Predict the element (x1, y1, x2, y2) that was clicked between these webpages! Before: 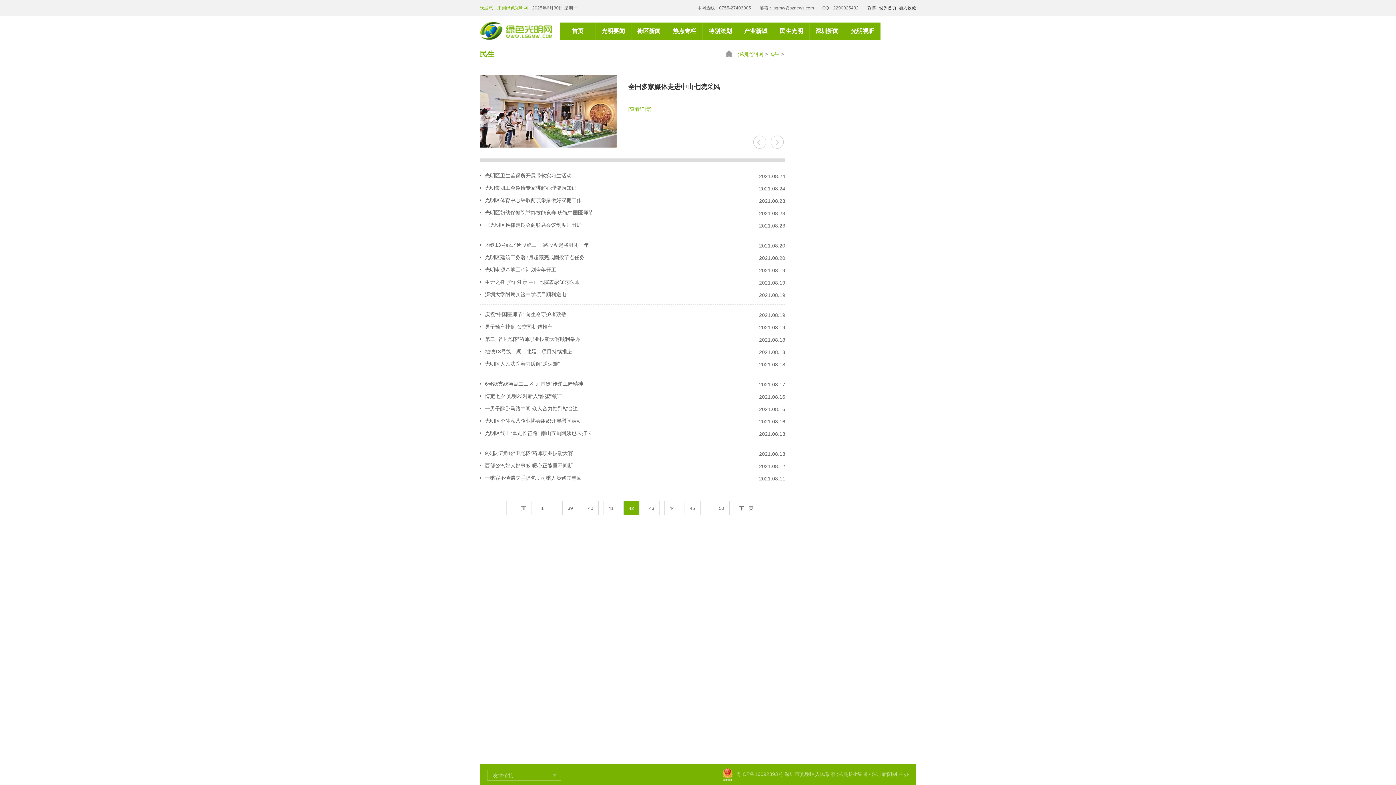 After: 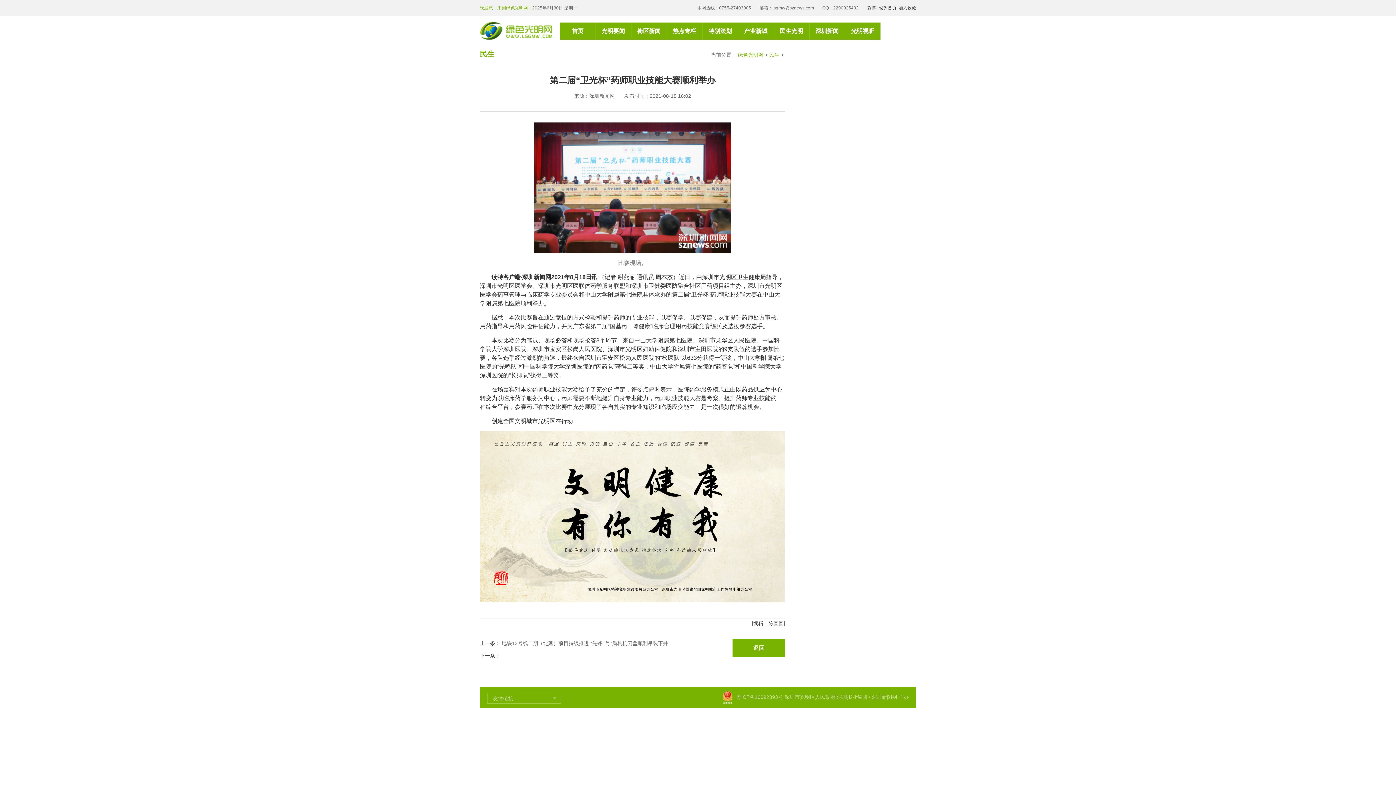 Action: label: 第二届“卫光杯”药师职业技能大赛顺利举办 bbox: (480, 333, 755, 345)